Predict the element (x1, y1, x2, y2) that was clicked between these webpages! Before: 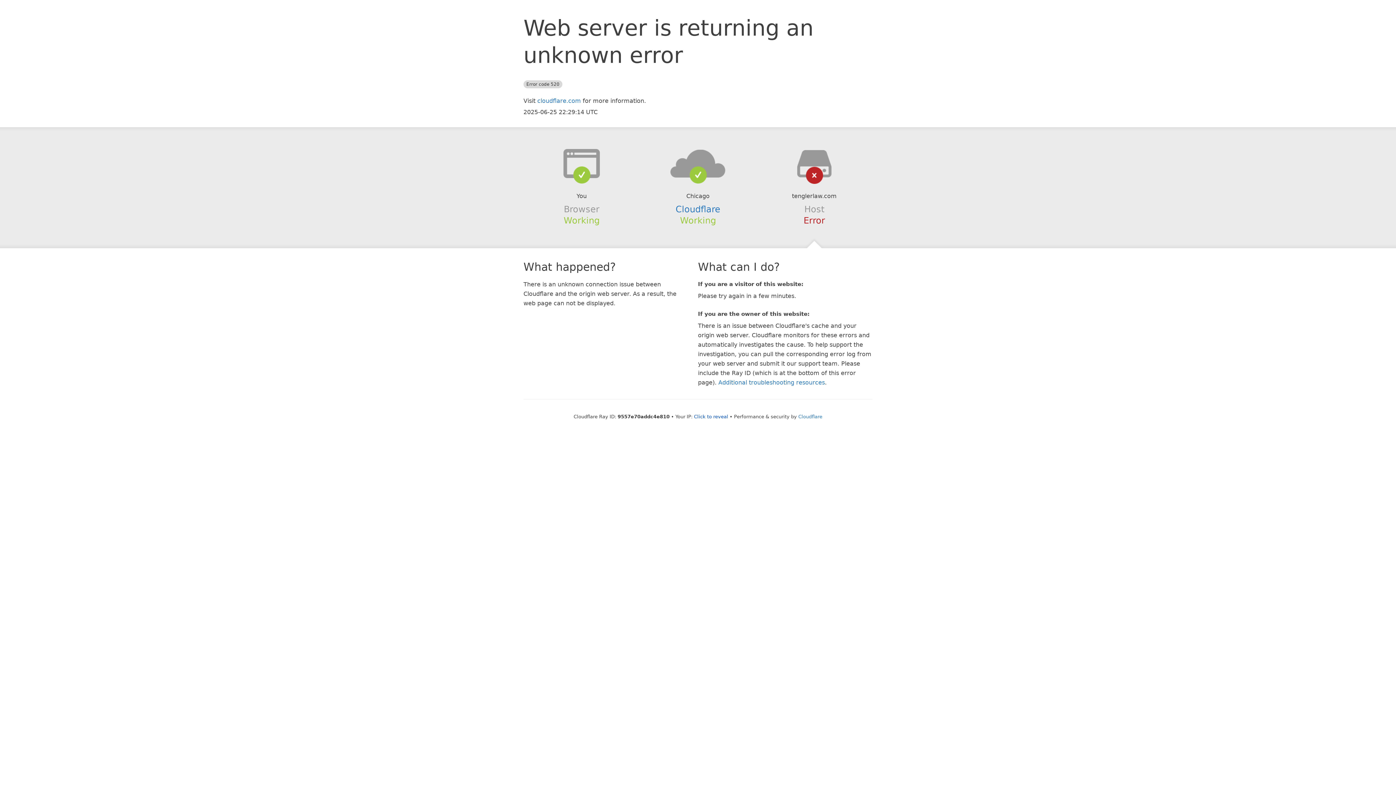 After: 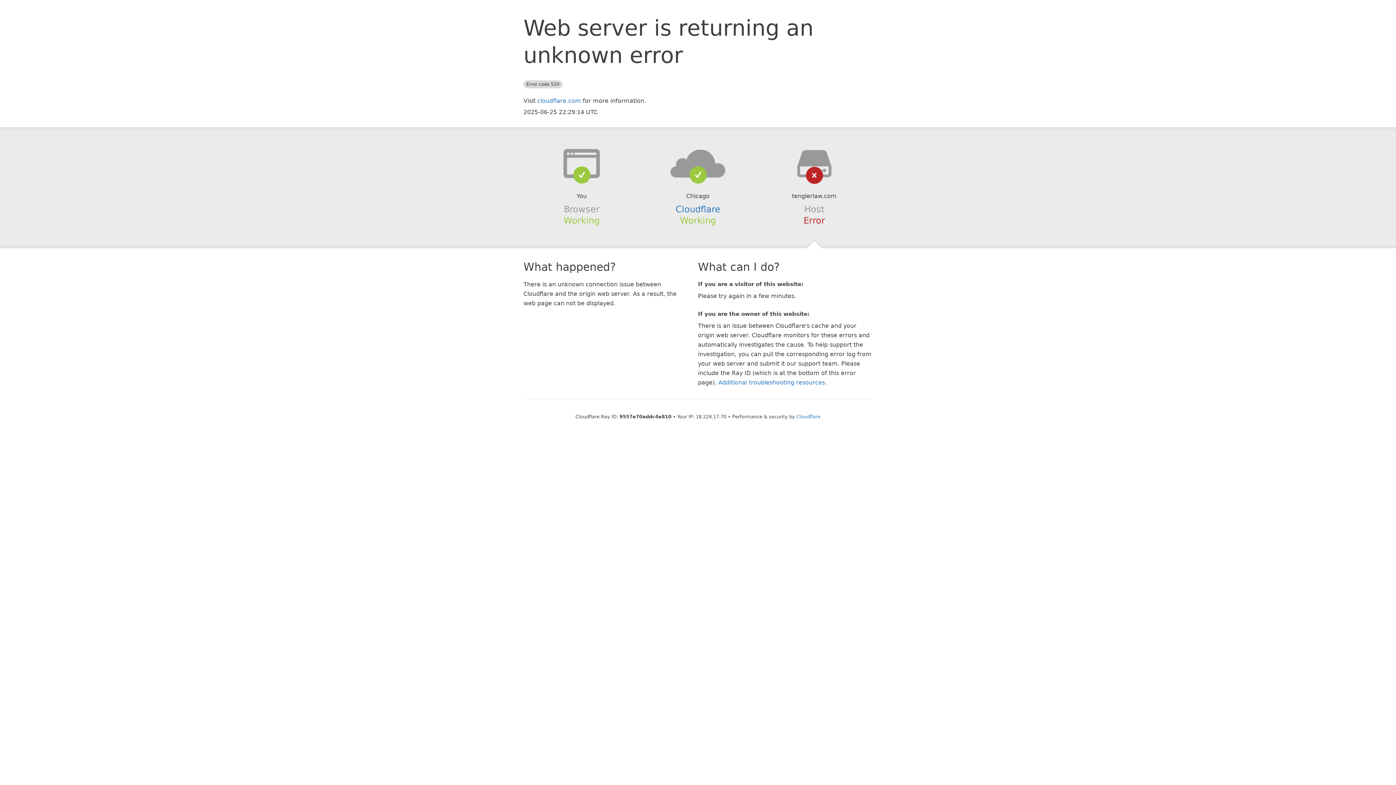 Action: bbox: (694, 414, 728, 419) label: Click to reveal